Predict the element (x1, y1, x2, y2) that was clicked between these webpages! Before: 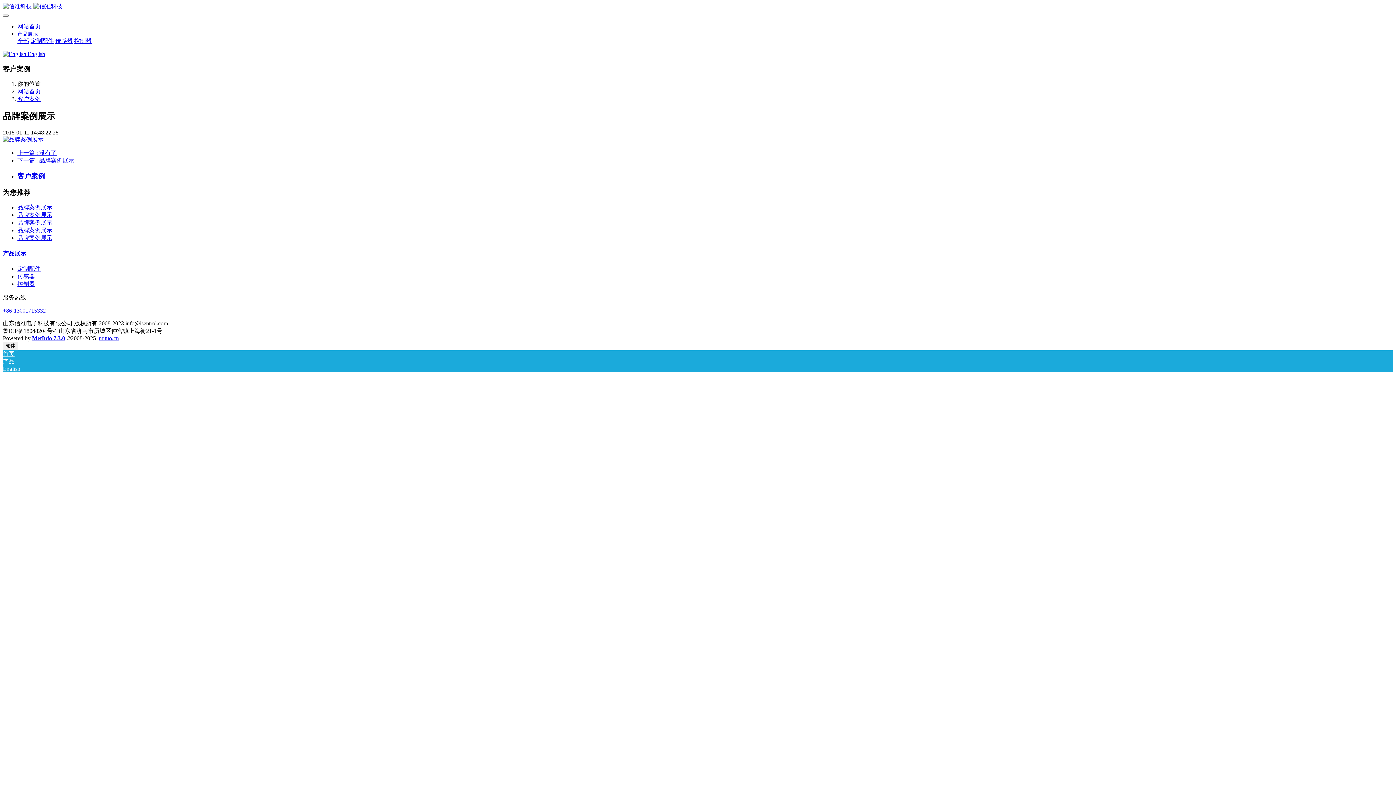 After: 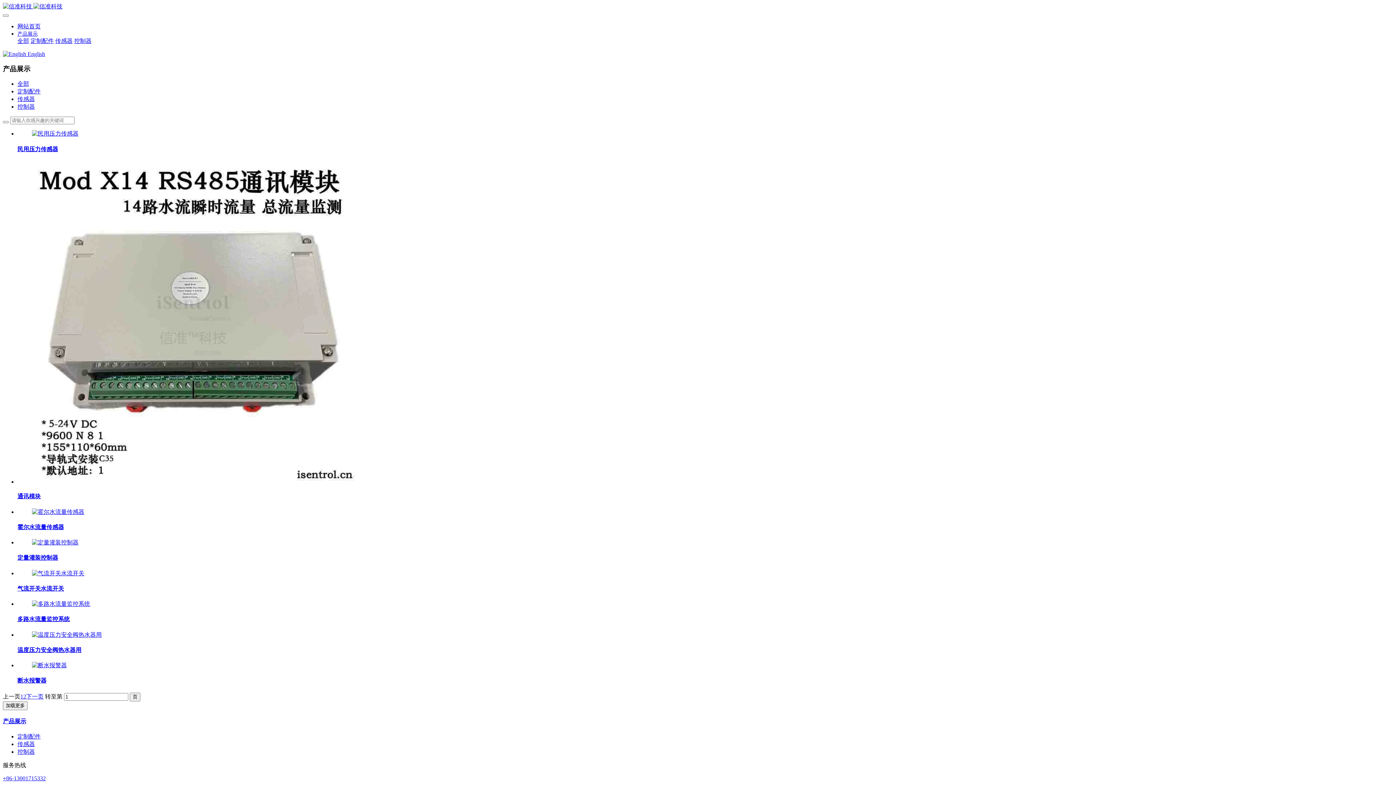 Action: label: 全部 bbox: (17, 37, 29, 44)